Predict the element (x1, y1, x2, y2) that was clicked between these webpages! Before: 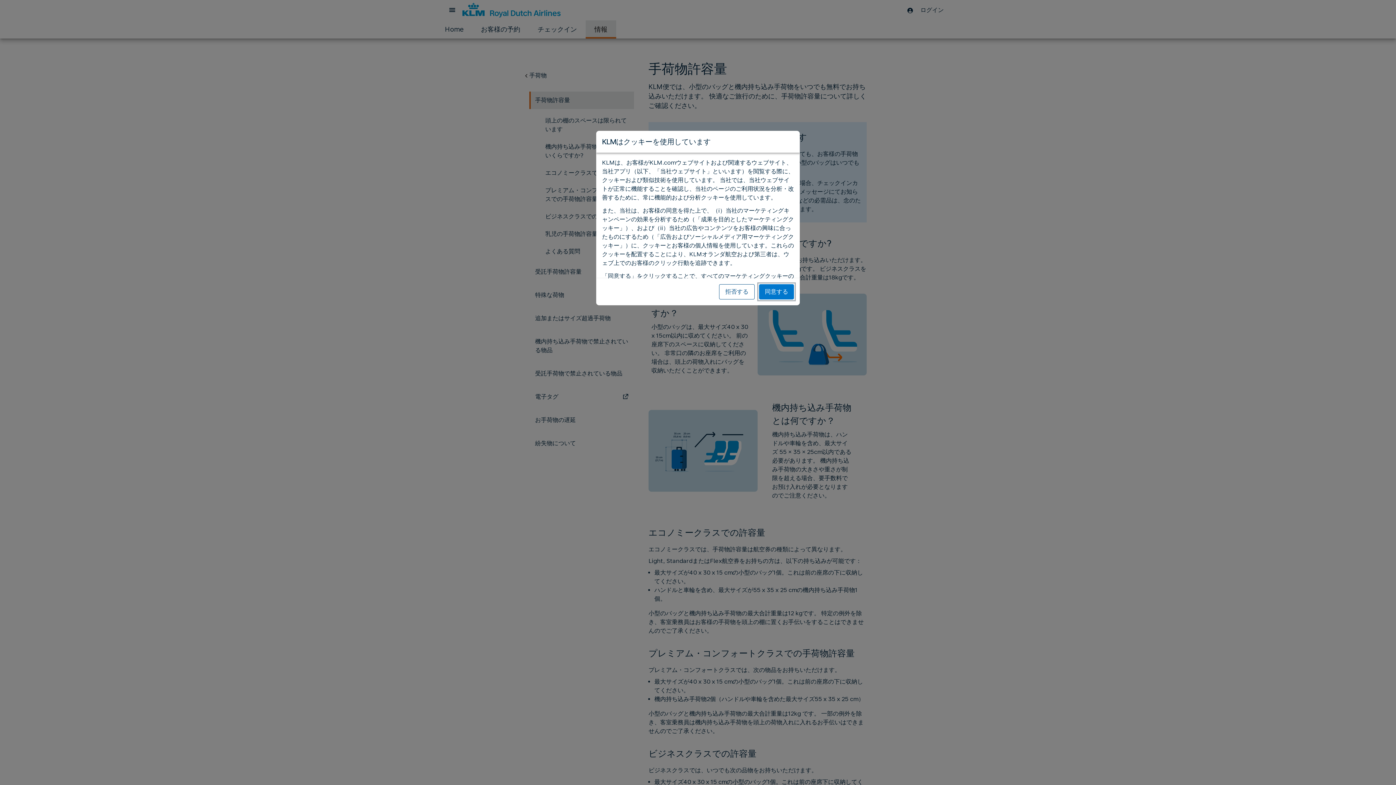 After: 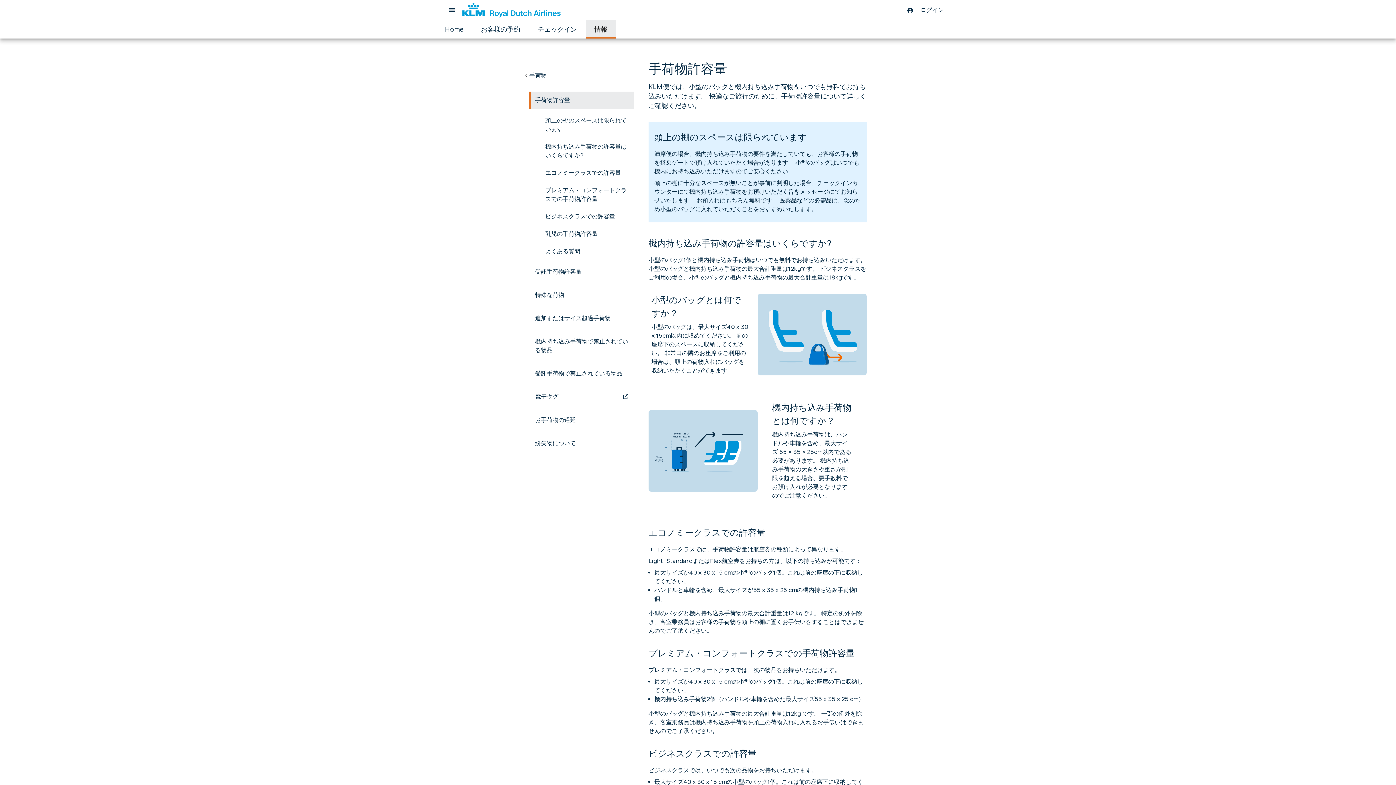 Action: bbox: (719, 284, 754, 299) label: 拒否する